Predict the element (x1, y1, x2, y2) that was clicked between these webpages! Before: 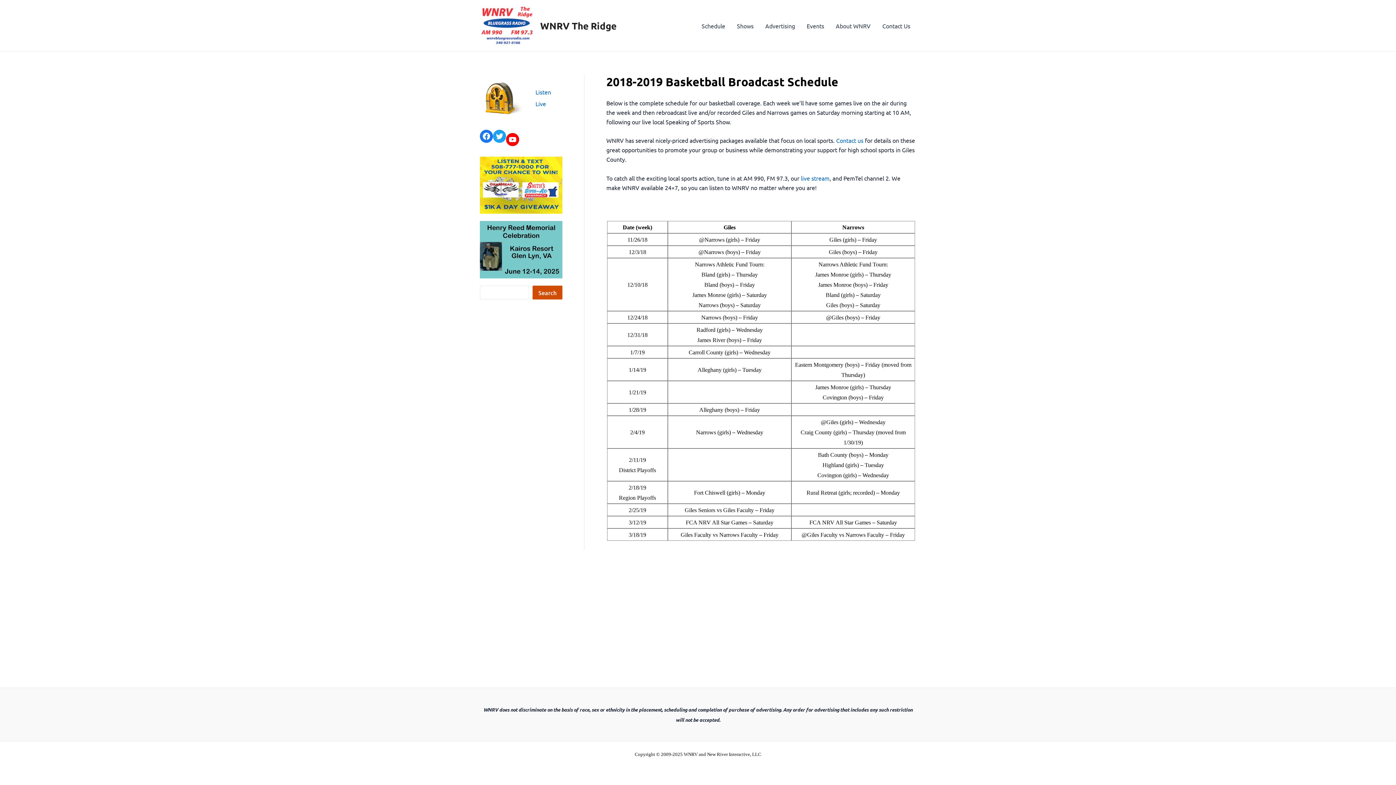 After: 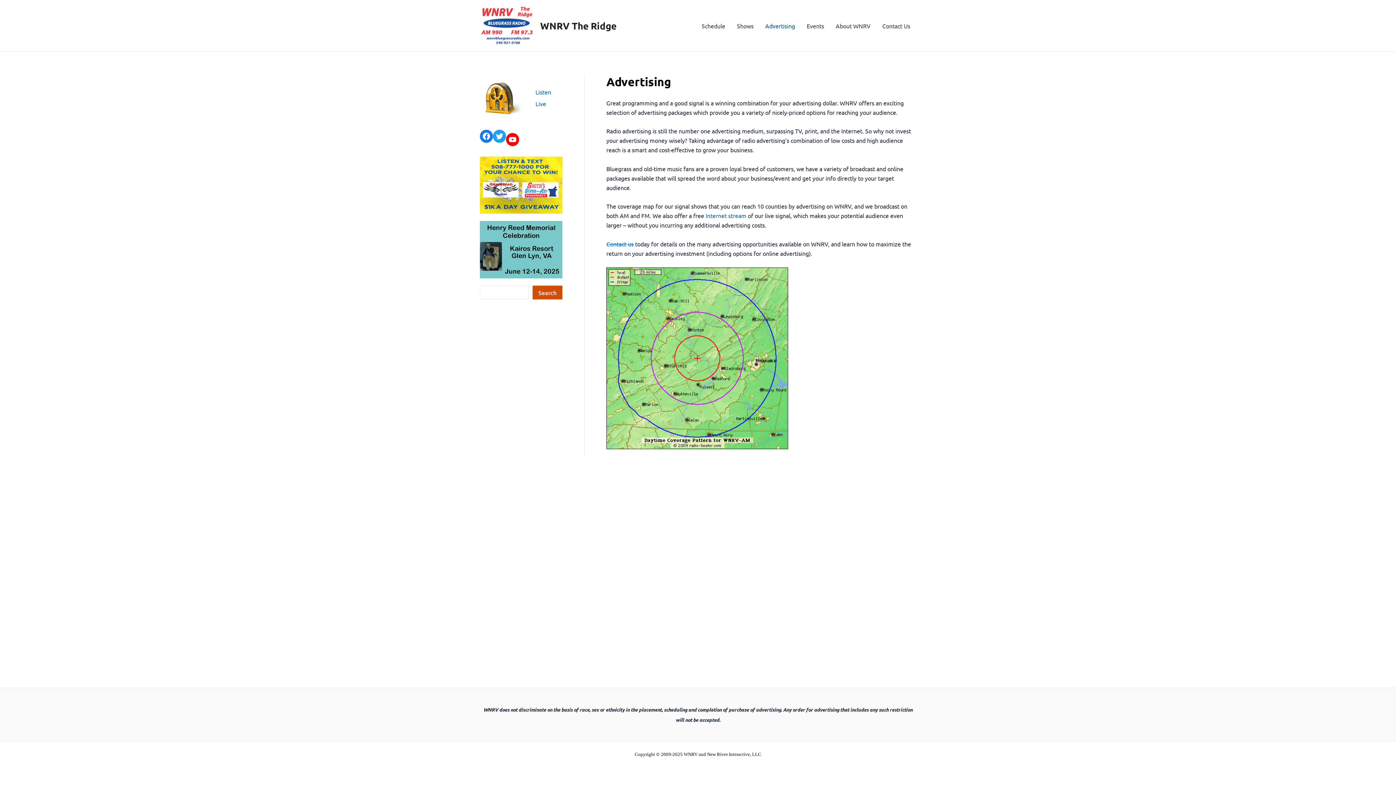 Action: label: Advertising bbox: (759, 11, 801, 40)